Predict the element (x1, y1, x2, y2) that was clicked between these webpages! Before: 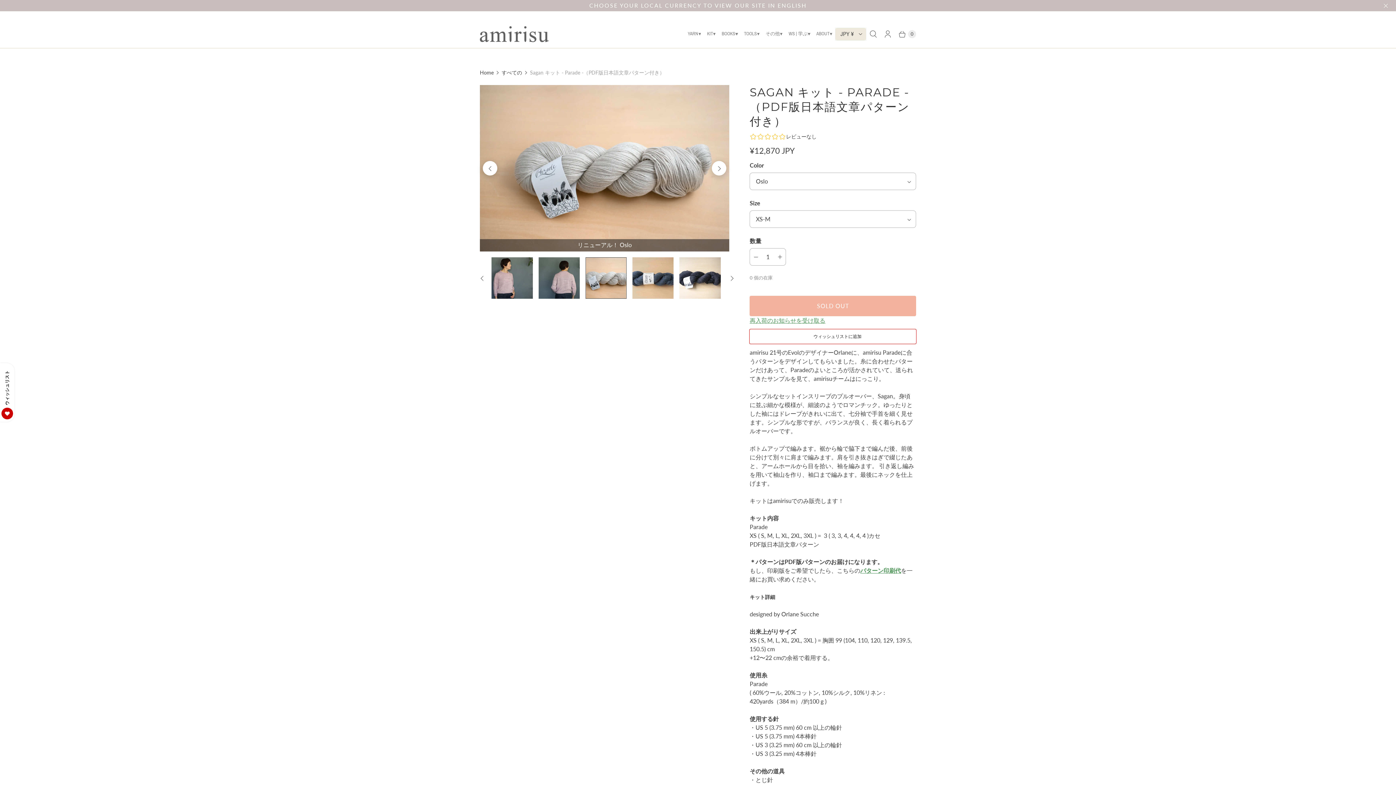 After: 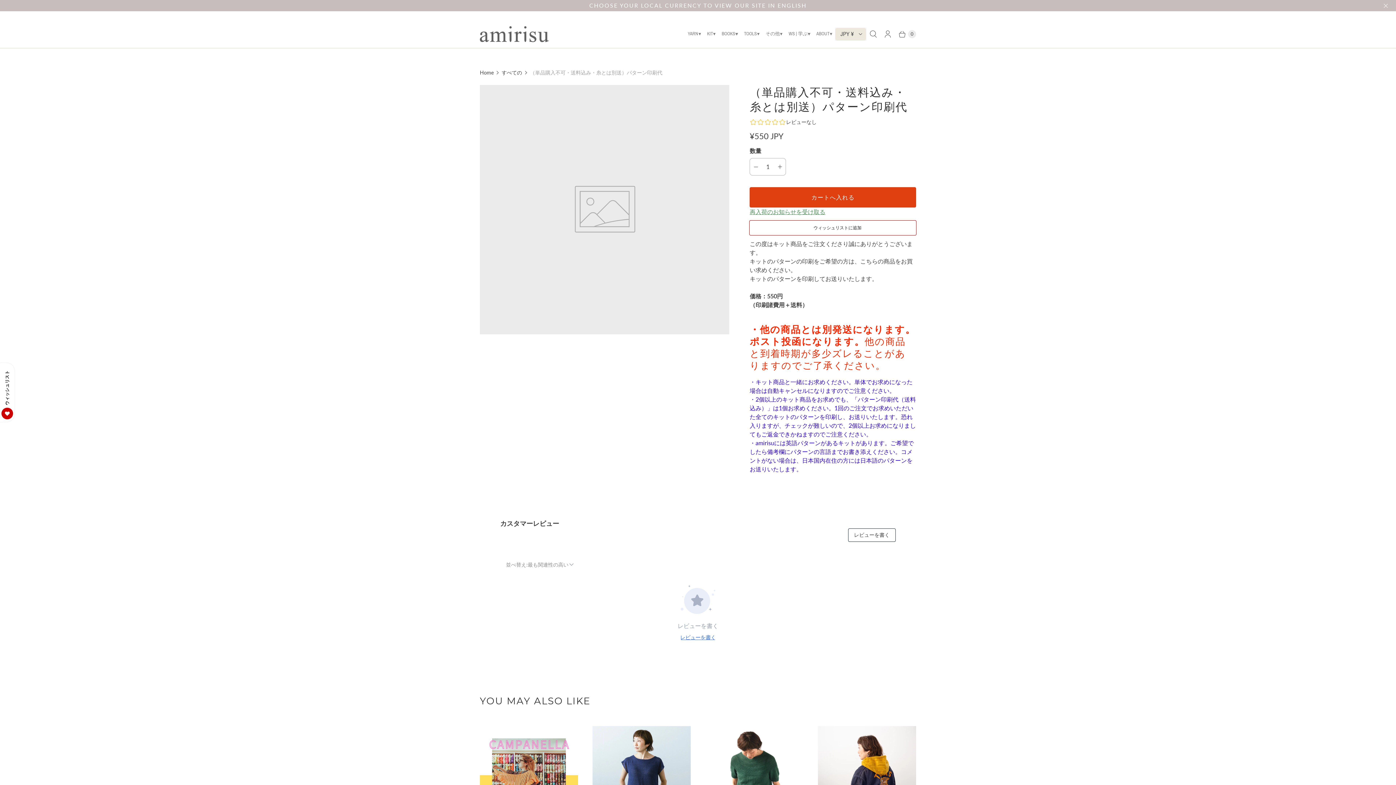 Action: label: パターン印刷代 bbox: (860, 567, 901, 574)